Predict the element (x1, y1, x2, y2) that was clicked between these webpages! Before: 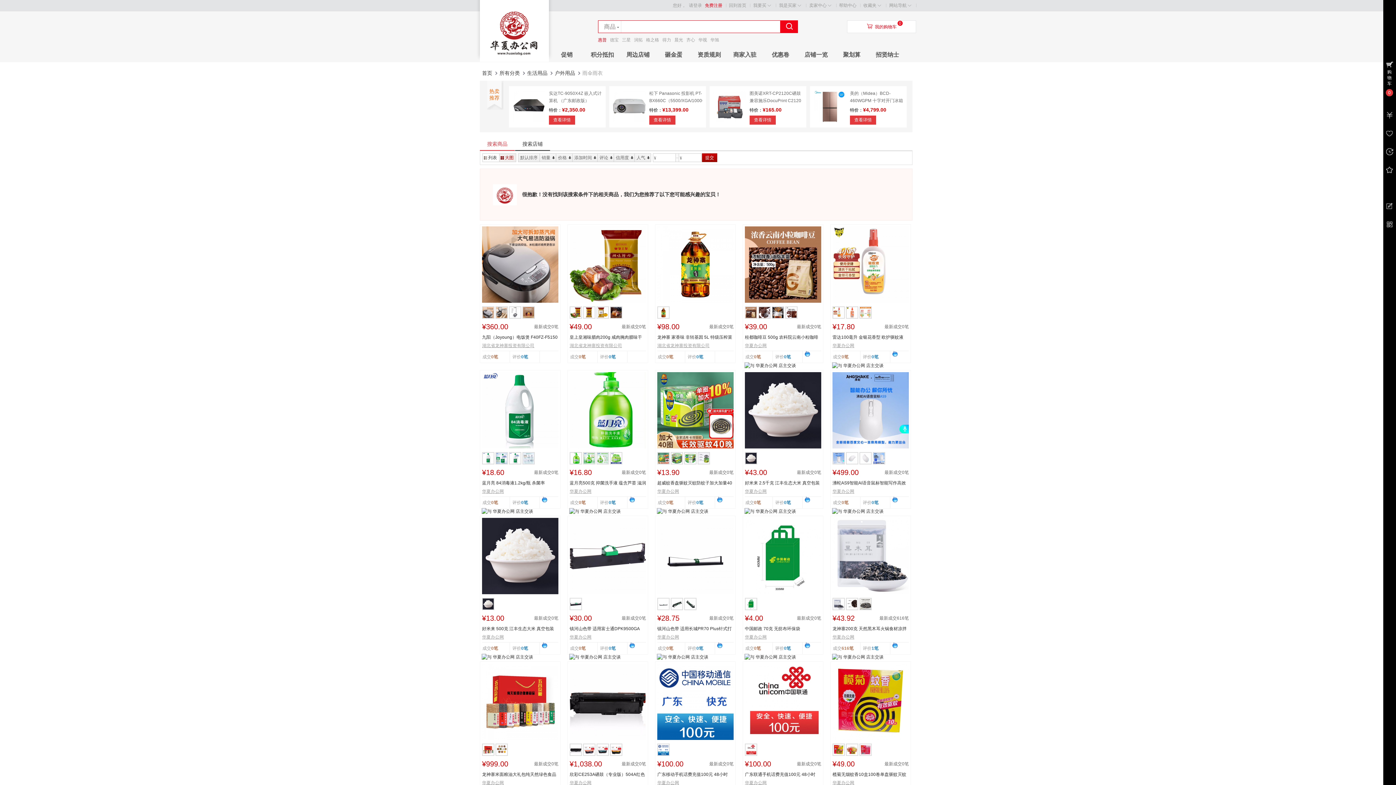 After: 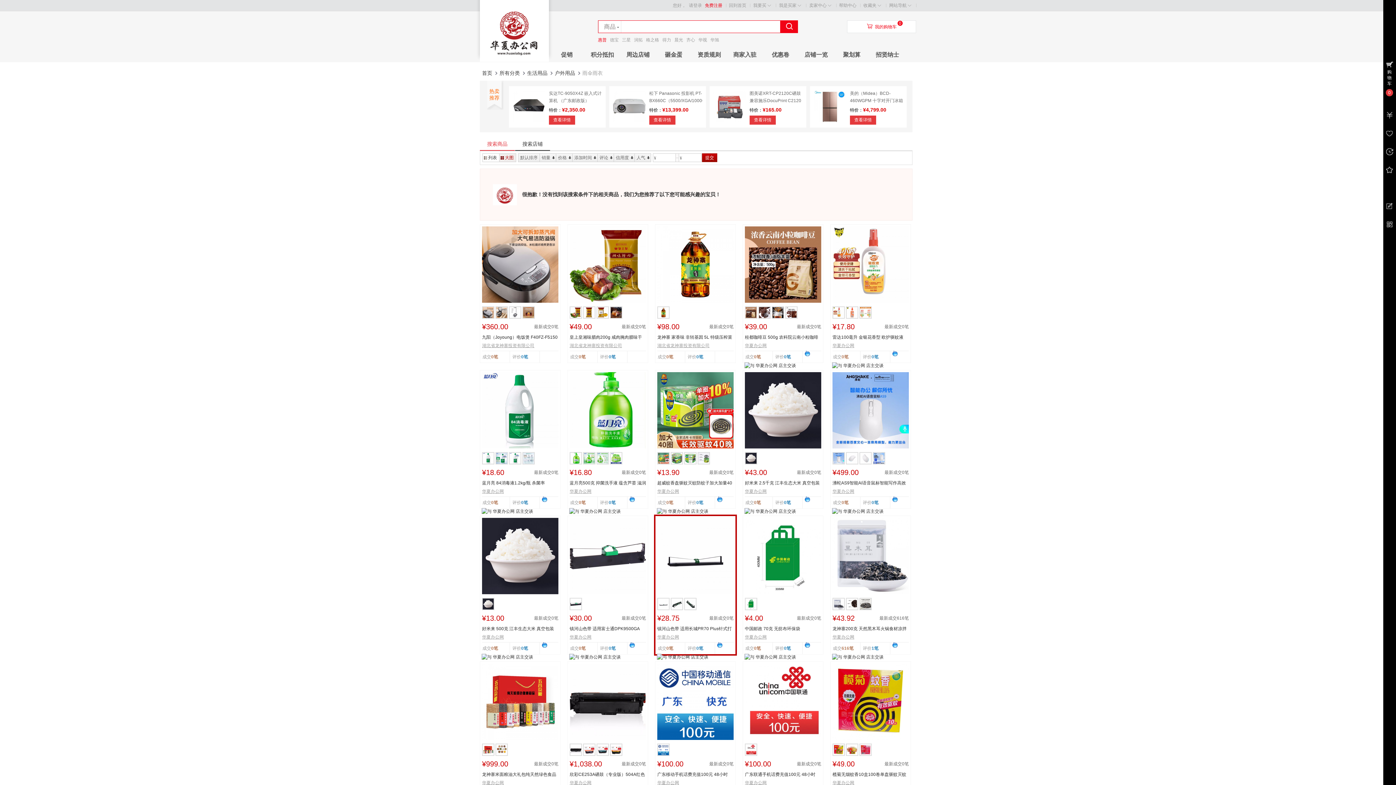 Action: bbox: (717, 642, 722, 647)